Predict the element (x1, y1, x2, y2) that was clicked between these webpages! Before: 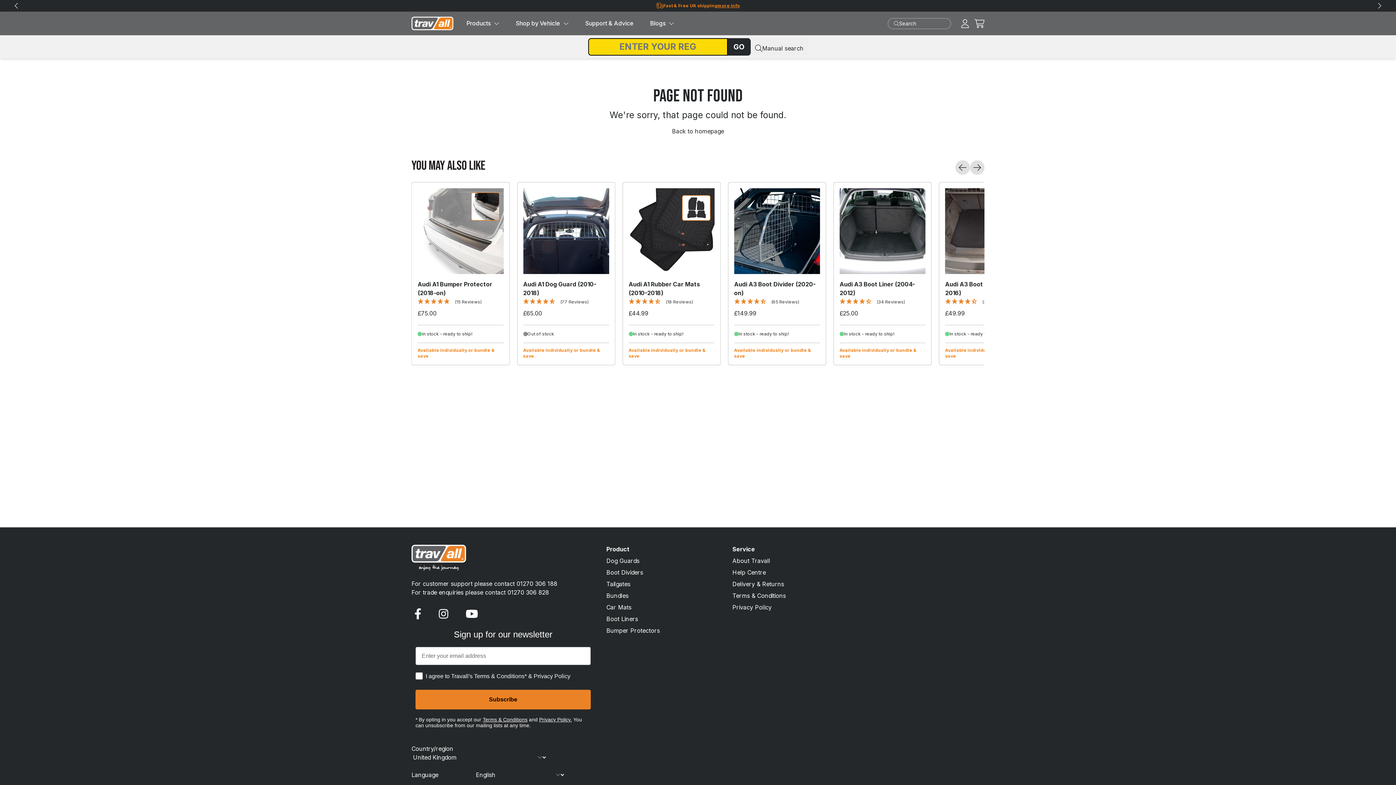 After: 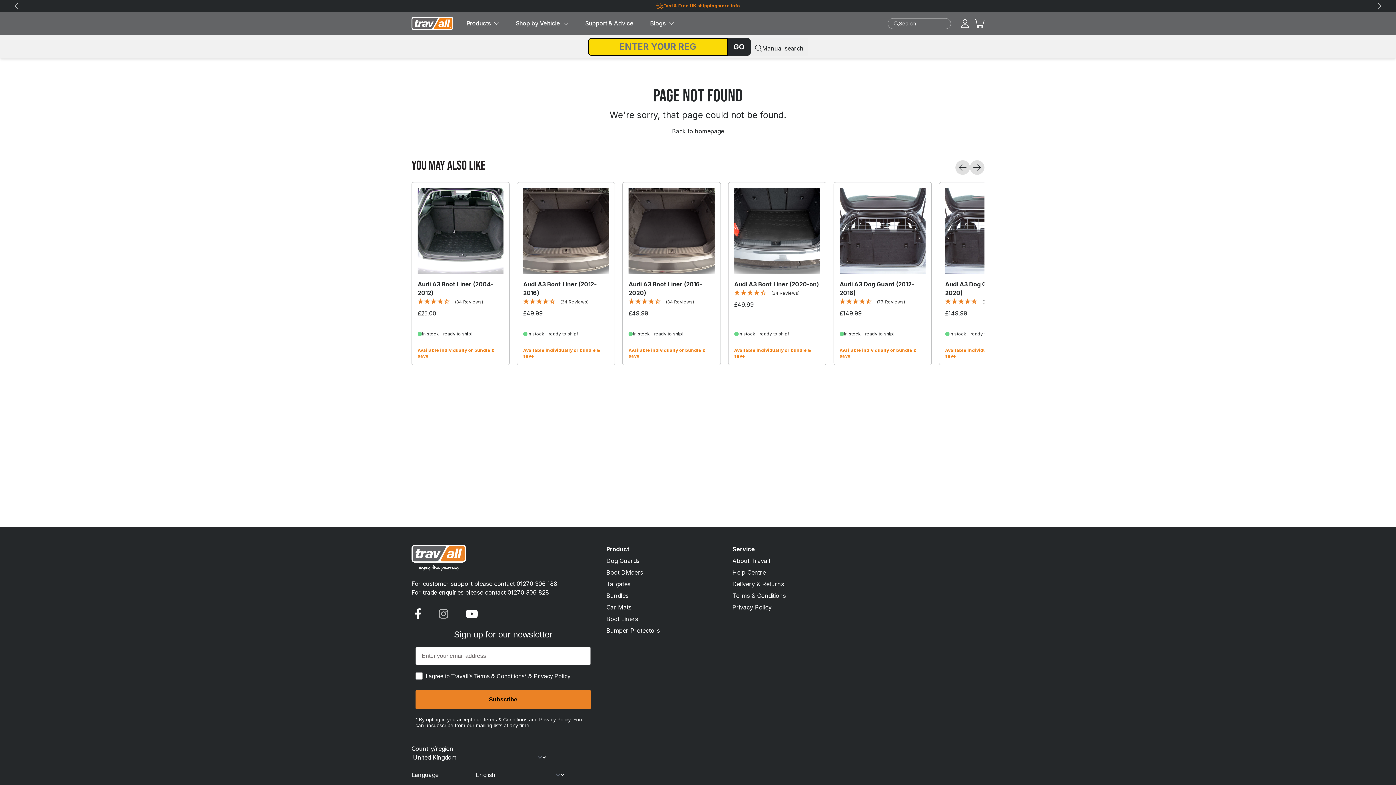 Action: bbox: (435, 605, 451, 622)